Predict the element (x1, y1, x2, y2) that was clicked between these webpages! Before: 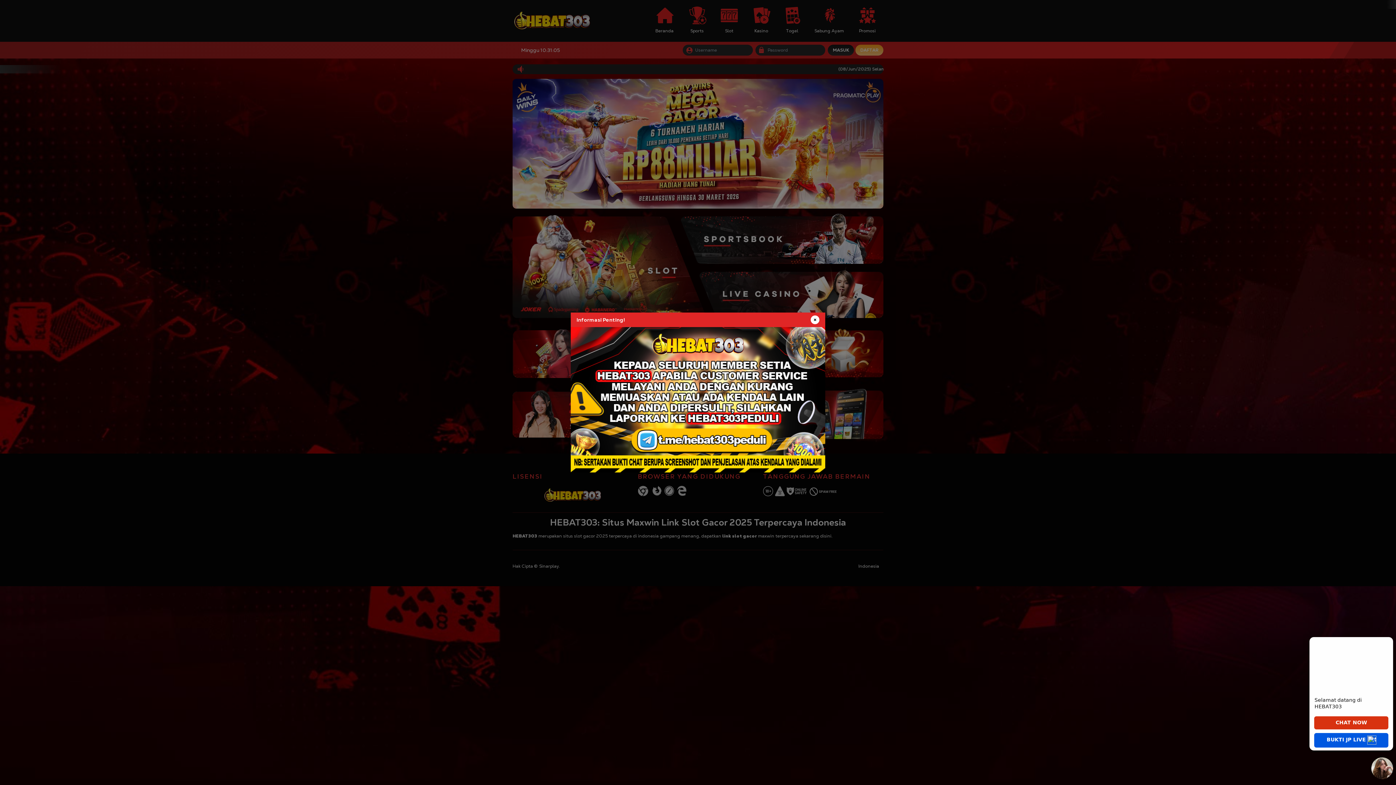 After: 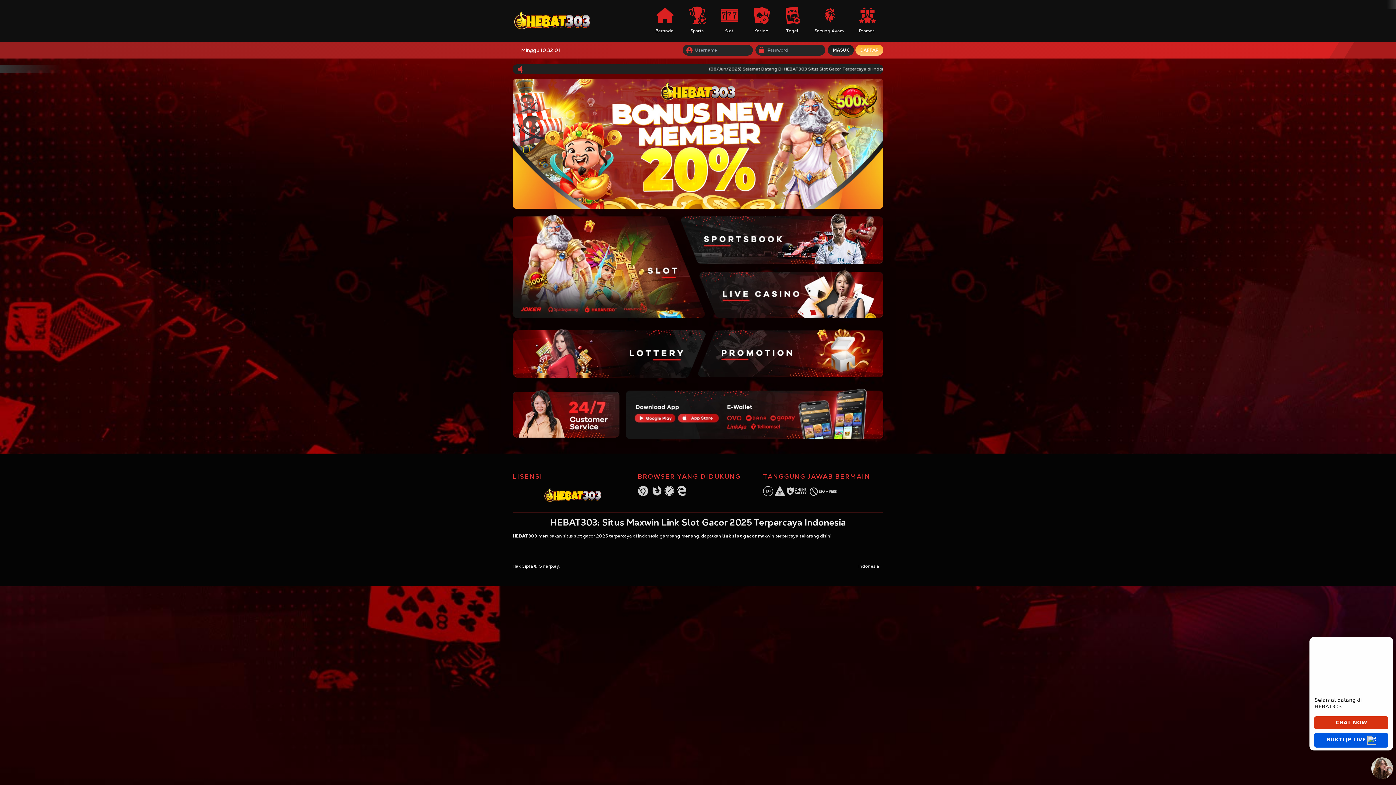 Action: bbox: (810, 315, 819, 324)